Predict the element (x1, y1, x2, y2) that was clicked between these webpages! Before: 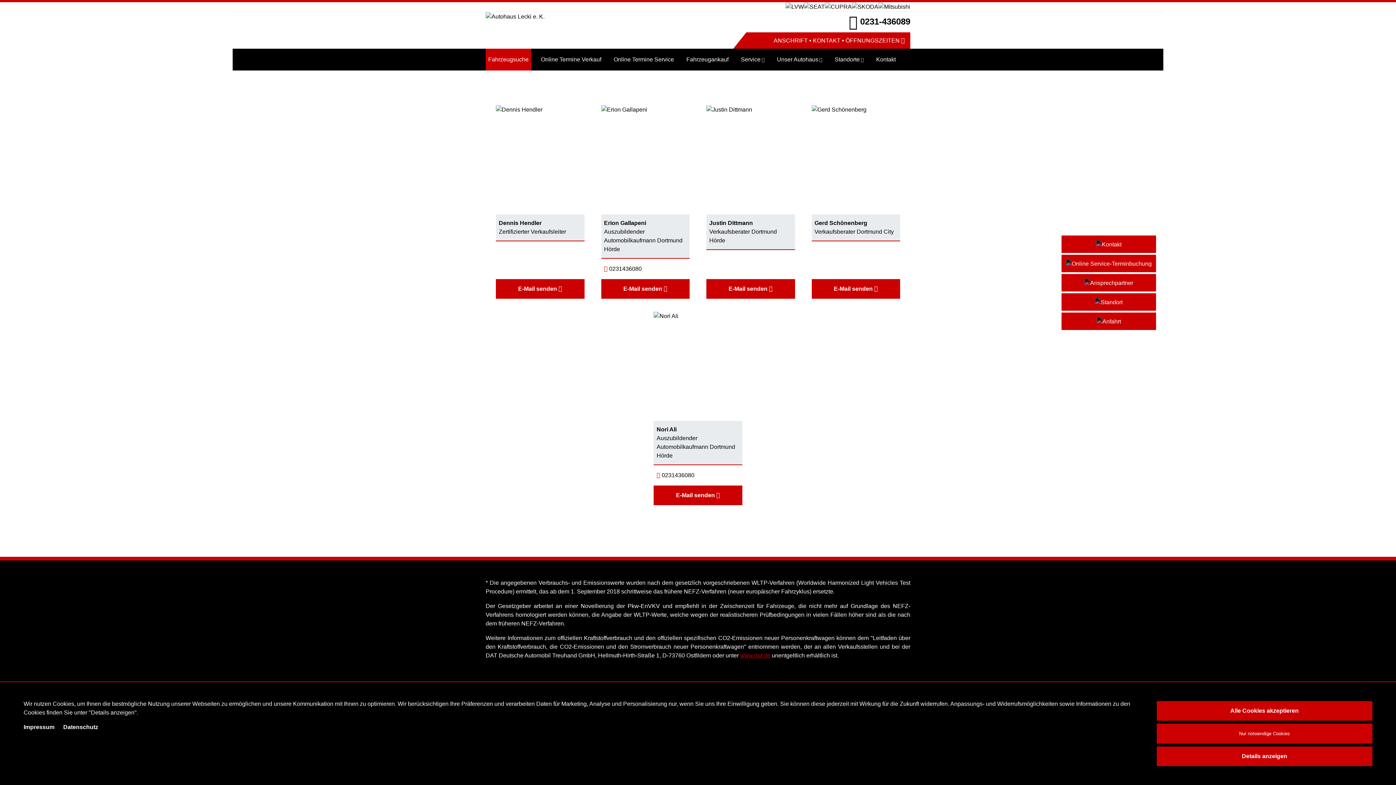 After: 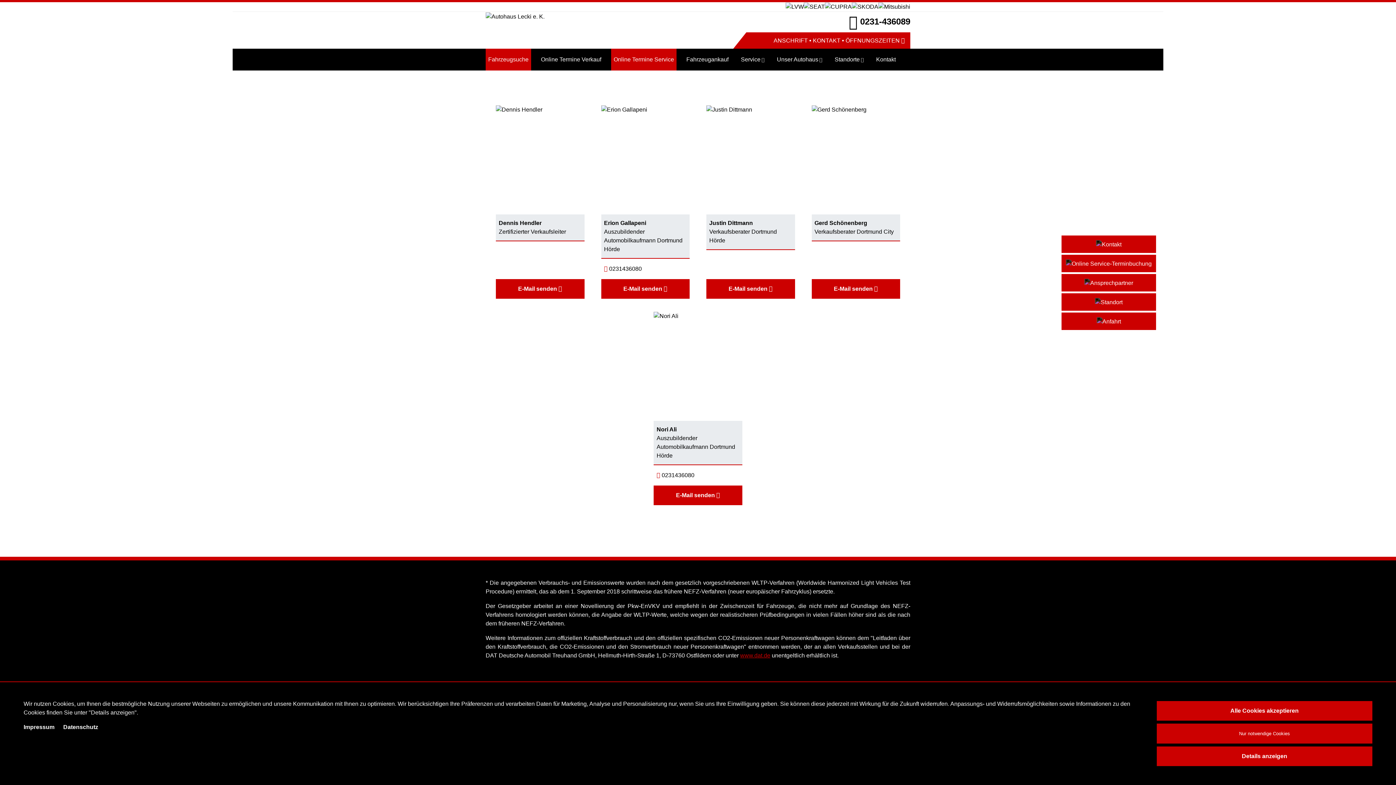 Action: label: Online Termine Service bbox: (613, 48, 674, 70)